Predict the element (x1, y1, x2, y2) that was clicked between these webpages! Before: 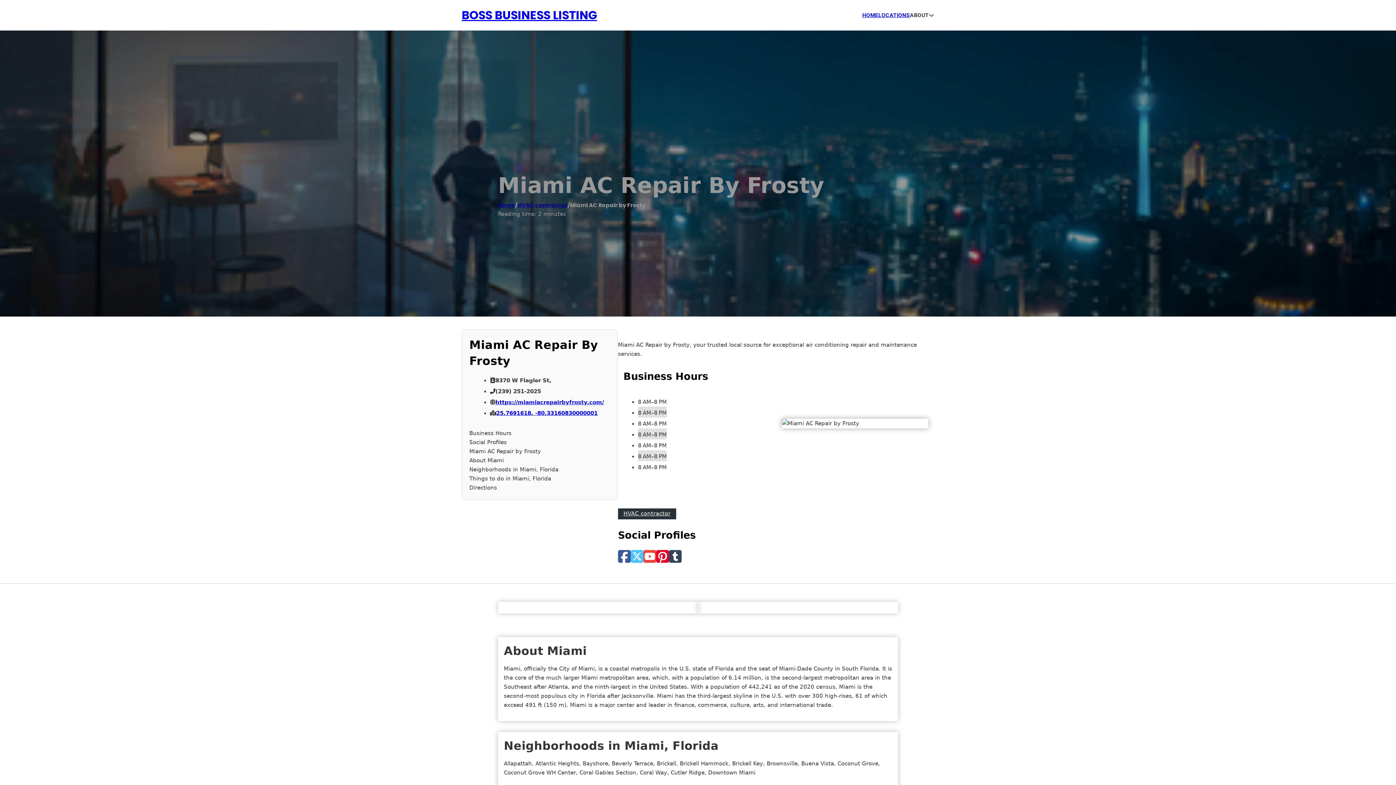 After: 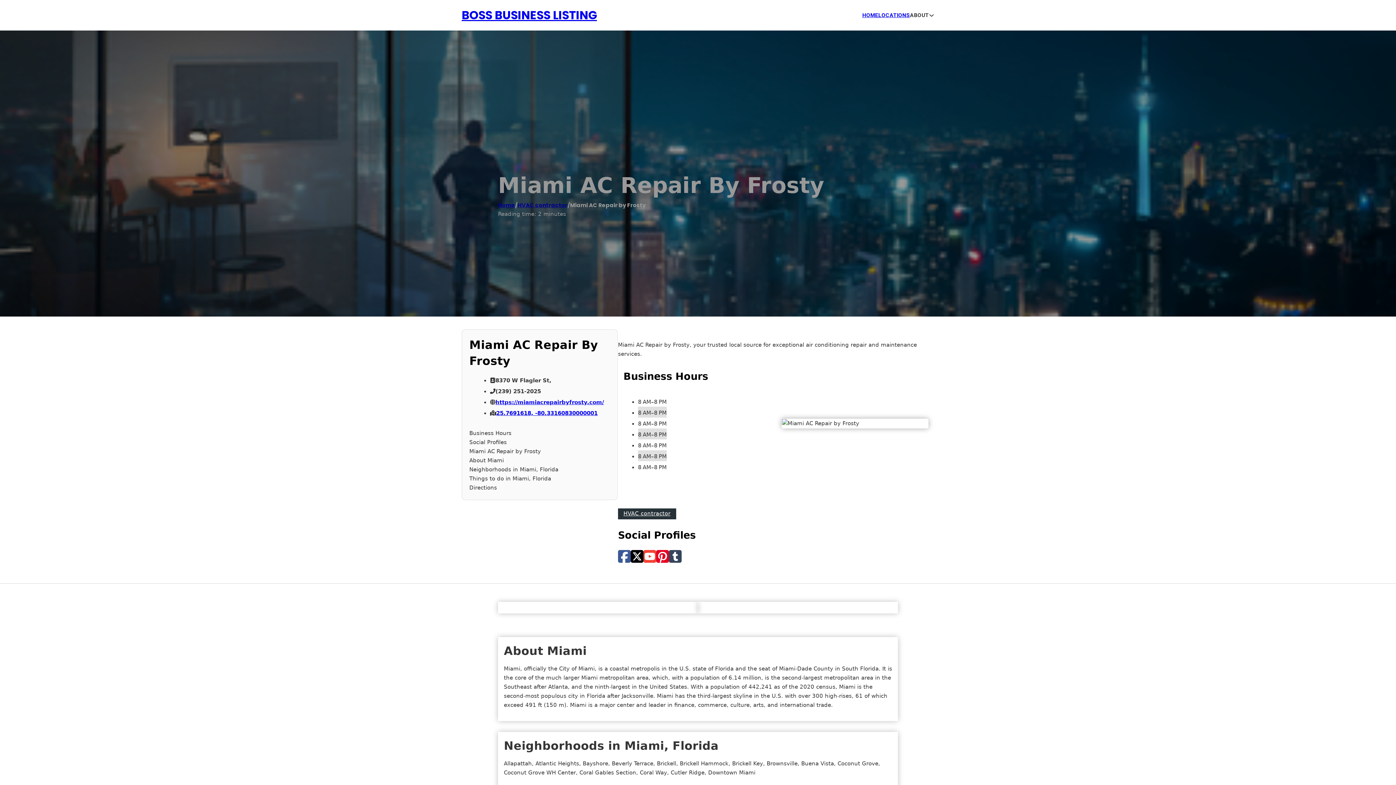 Action: bbox: (630, 549, 643, 565)